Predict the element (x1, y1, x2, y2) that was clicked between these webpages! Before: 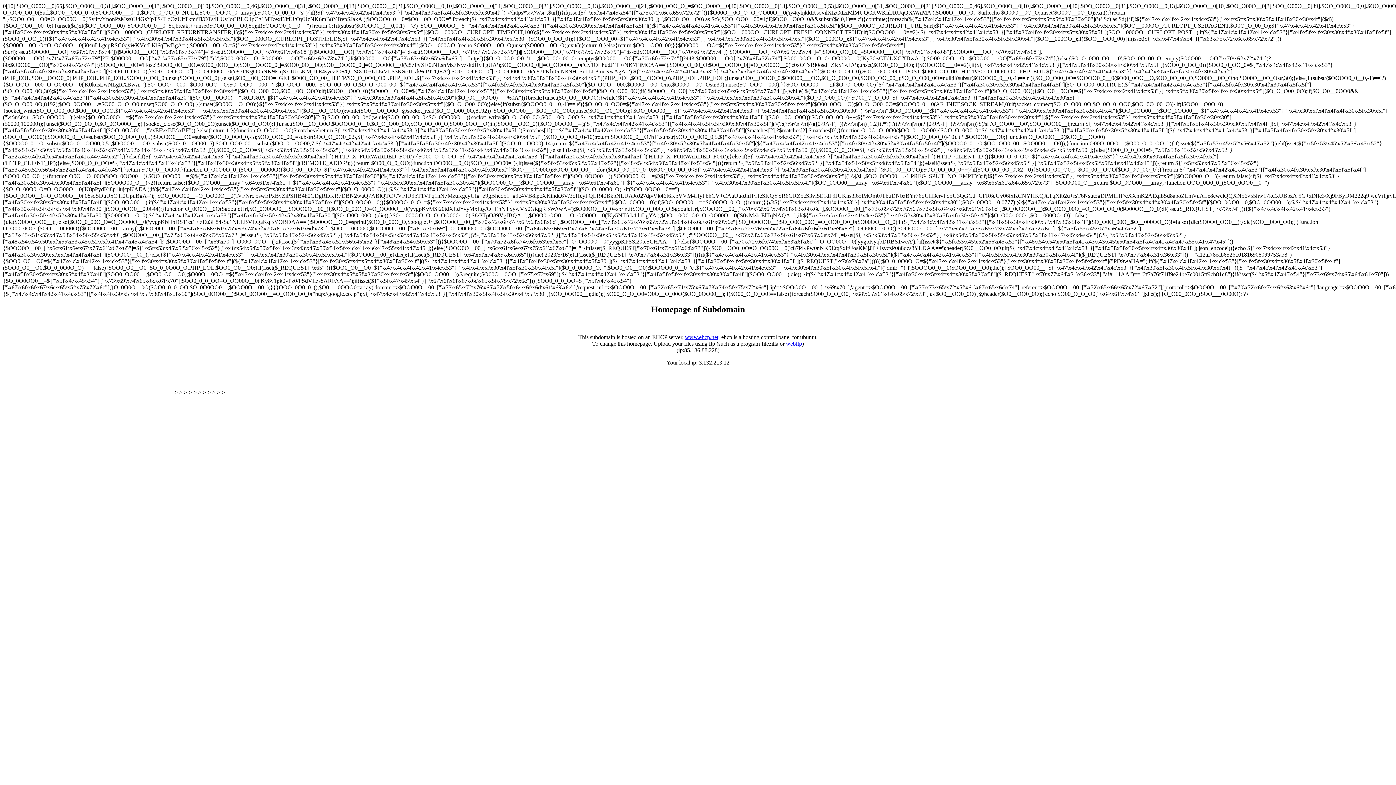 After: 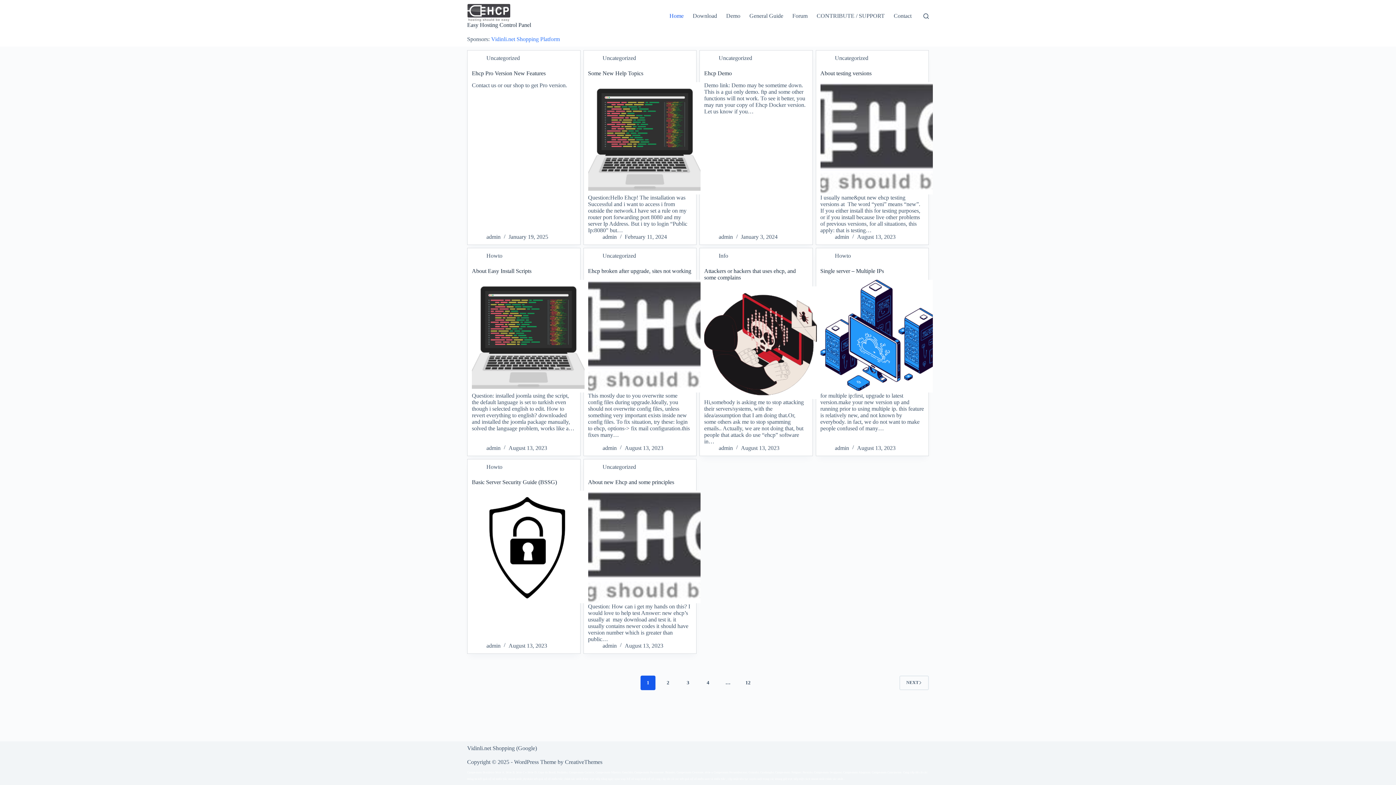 Action: label: www.ehcp.net bbox: (685, 334, 718, 340)